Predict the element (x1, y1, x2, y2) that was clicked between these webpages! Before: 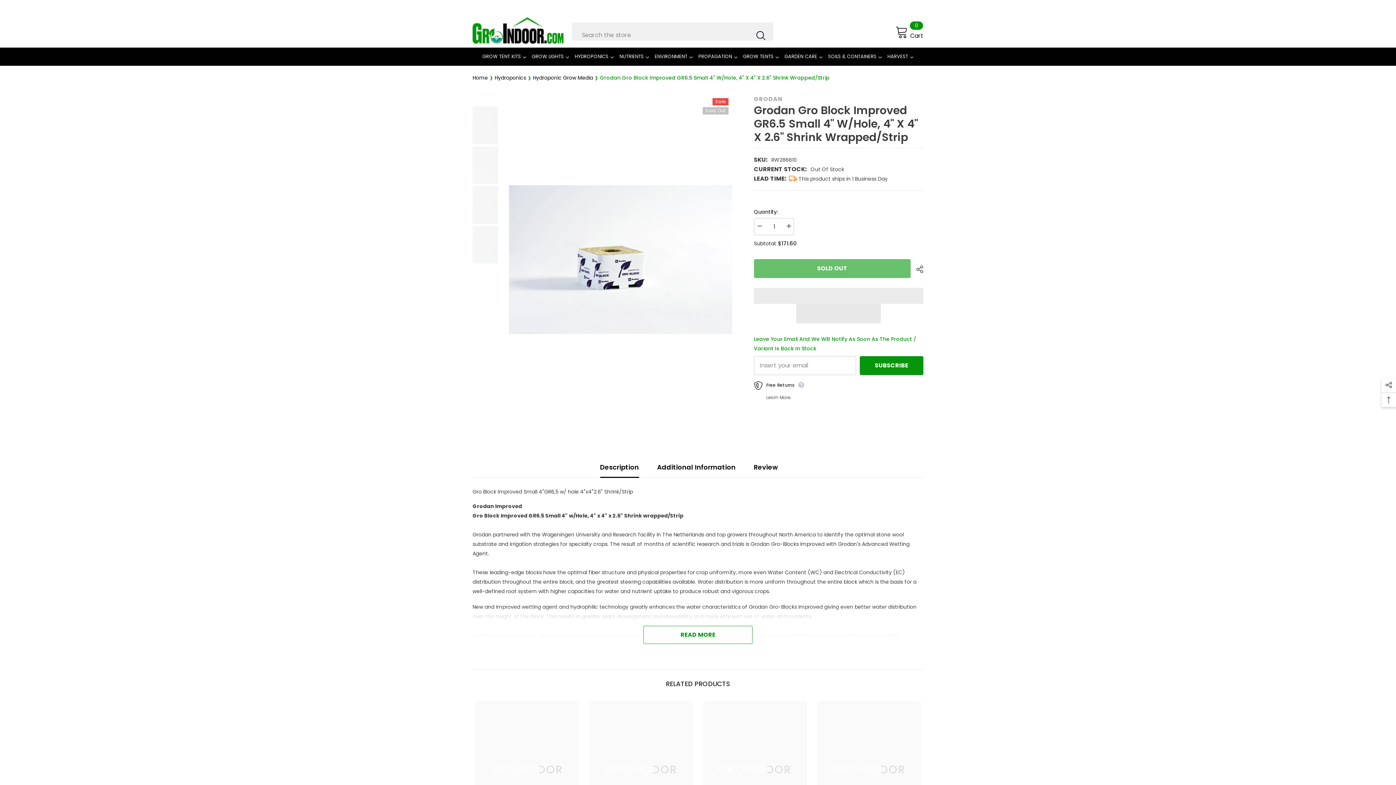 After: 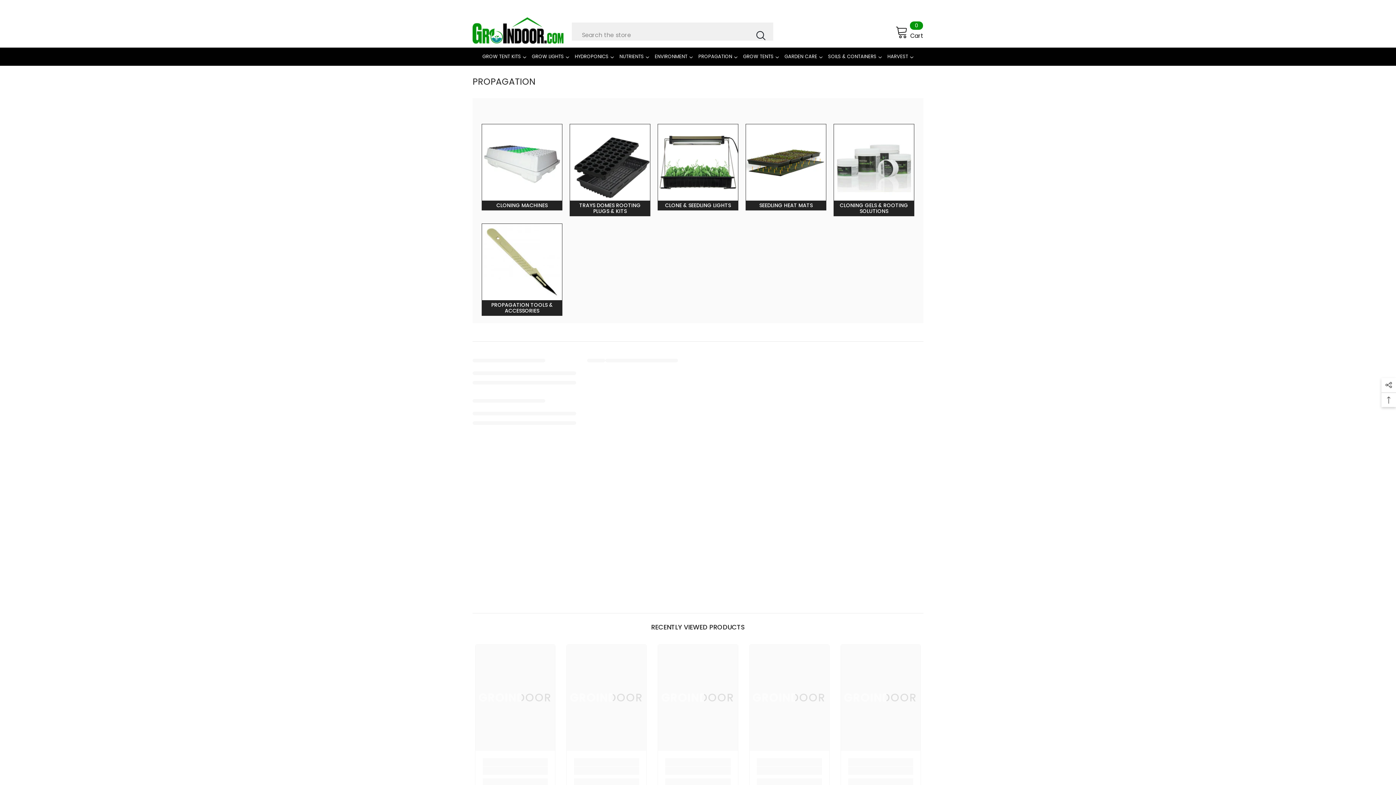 Action: bbox: (693, 52, 737, 65) label: PROPAGATION